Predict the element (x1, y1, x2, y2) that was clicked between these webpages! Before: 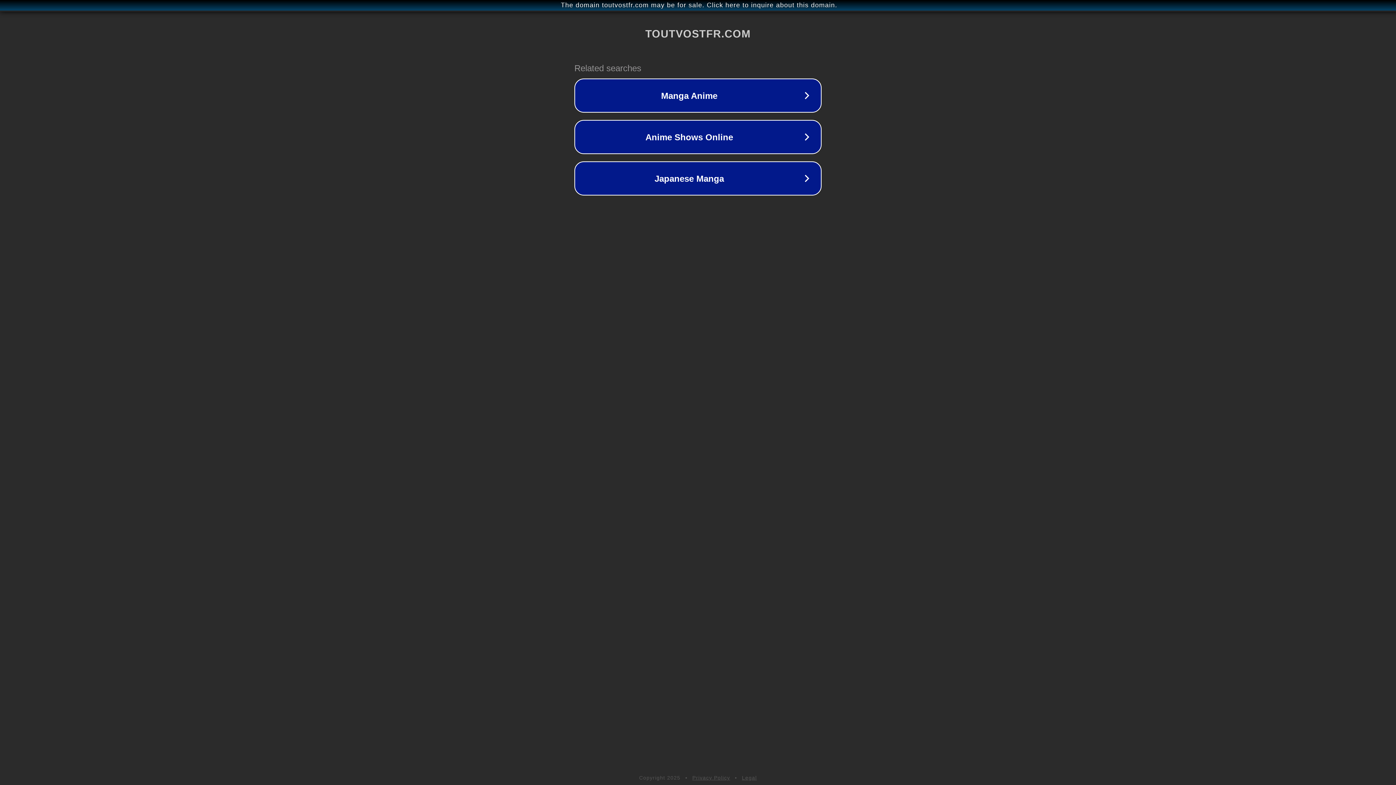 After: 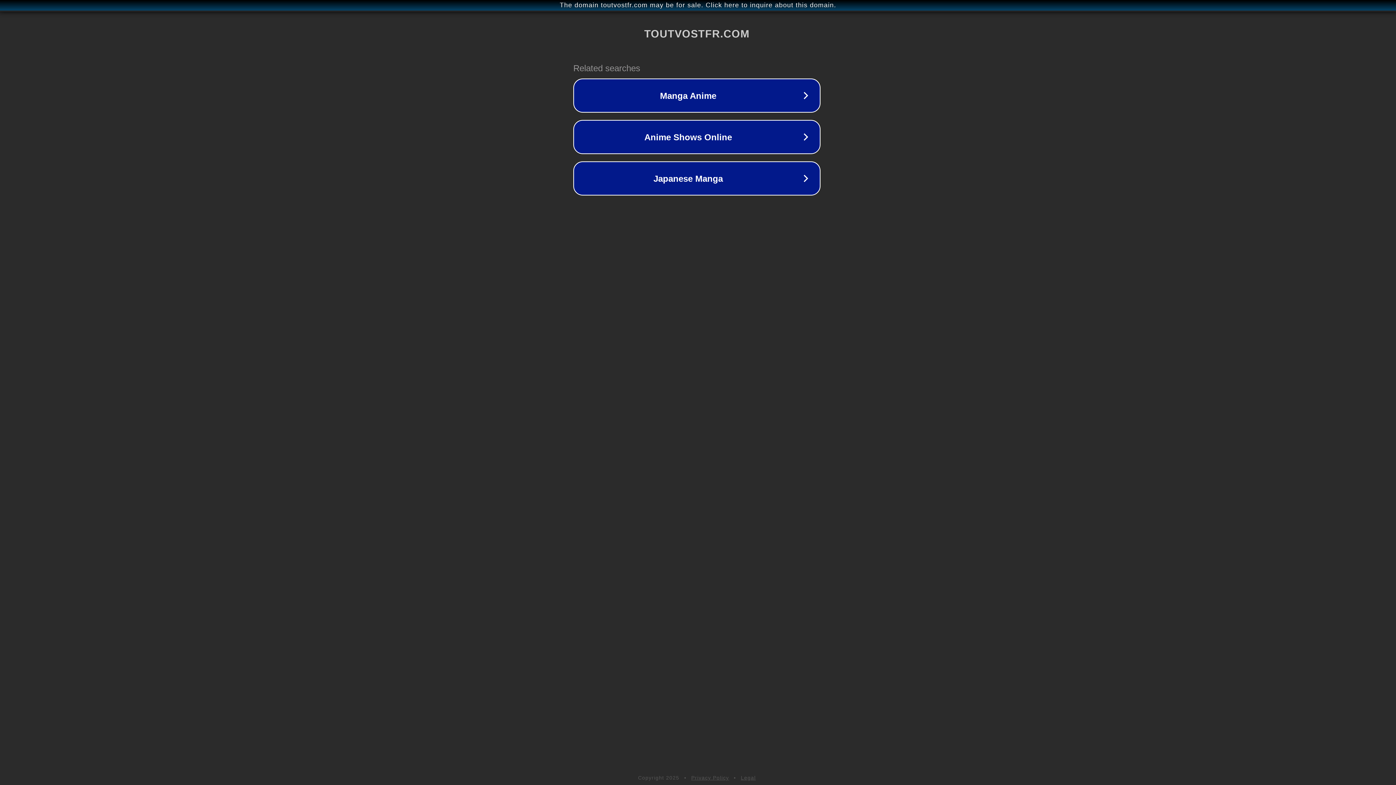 Action: label: The domain toutvostfr.com may be for sale. Click here to inquire about this domain. bbox: (1, 1, 1397, 9)